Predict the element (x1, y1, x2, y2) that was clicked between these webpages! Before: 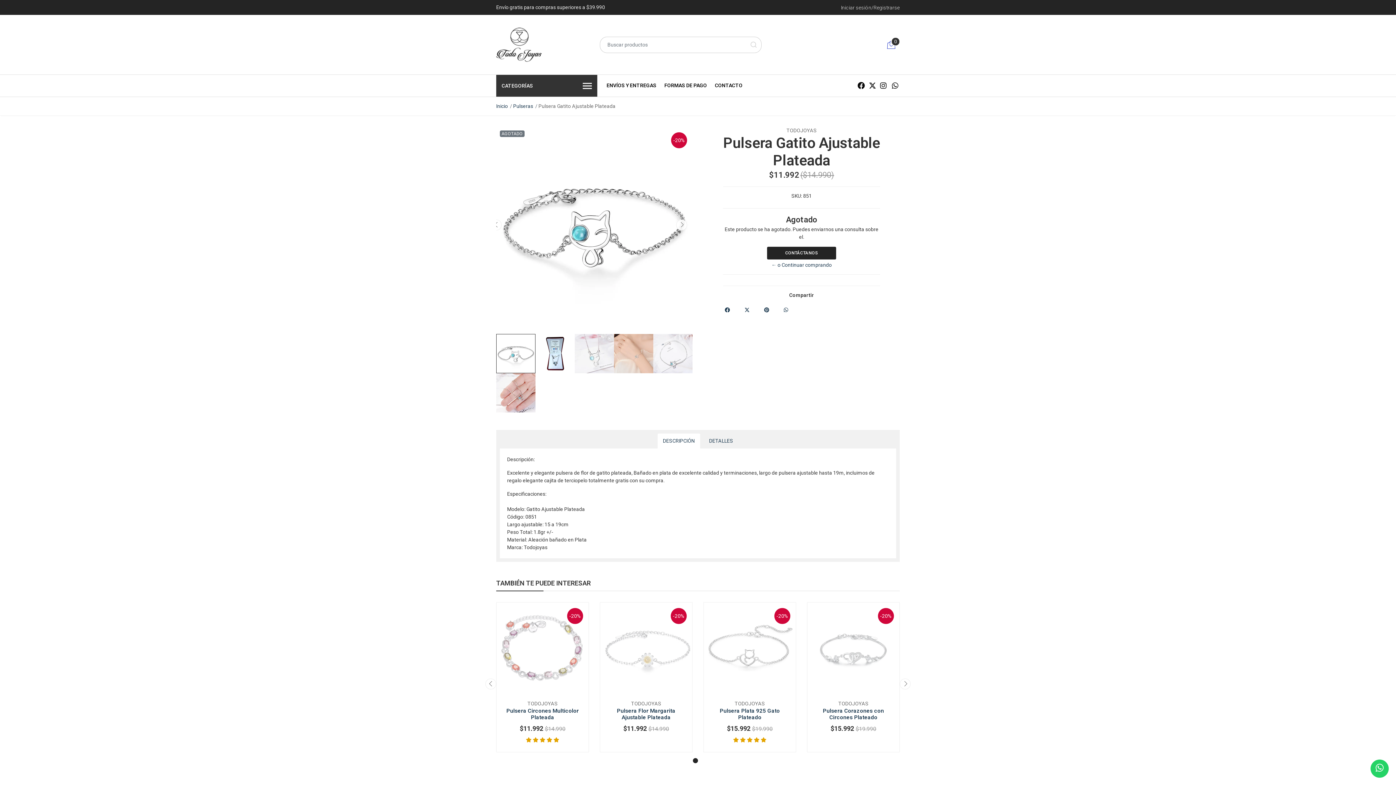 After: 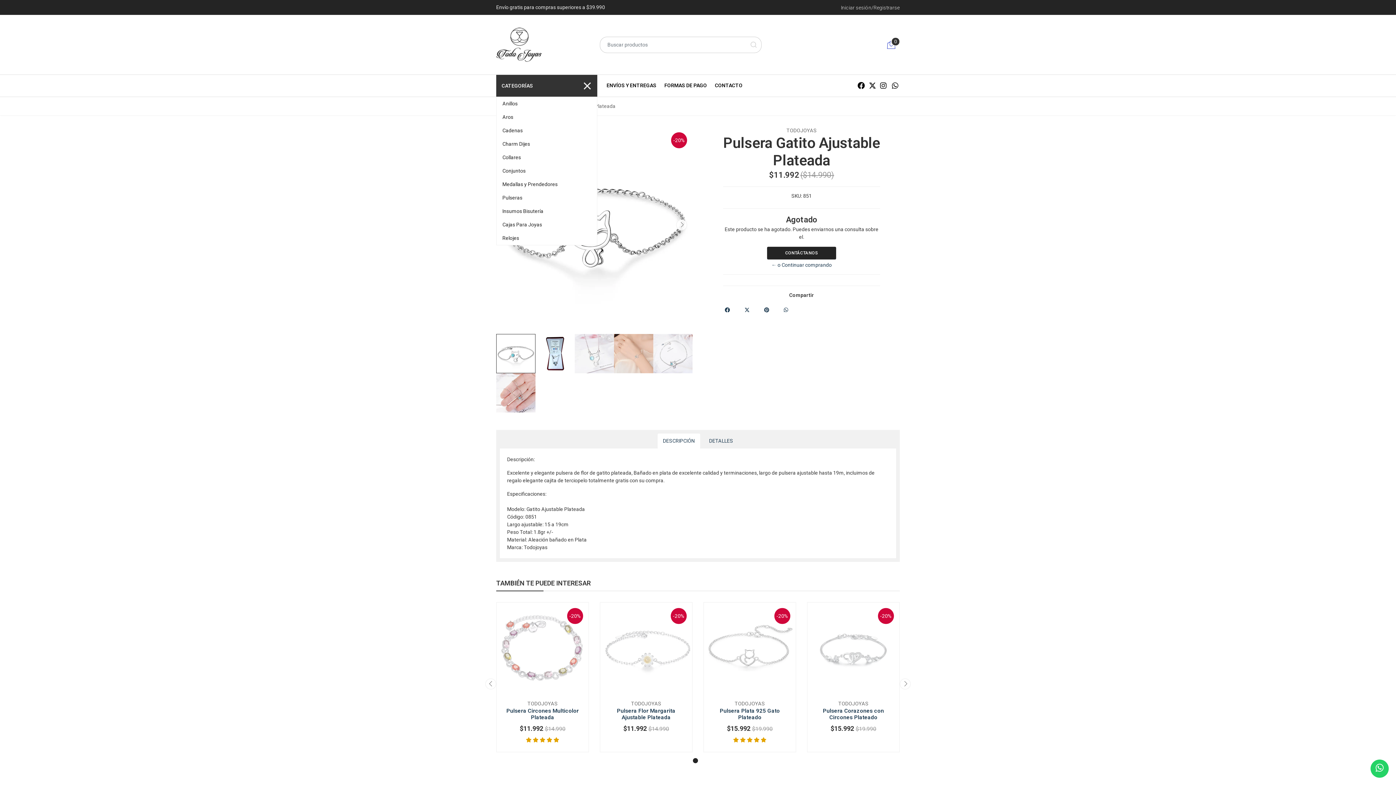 Action: bbox: (496, 74, 597, 96) label: CATEGORÍAS